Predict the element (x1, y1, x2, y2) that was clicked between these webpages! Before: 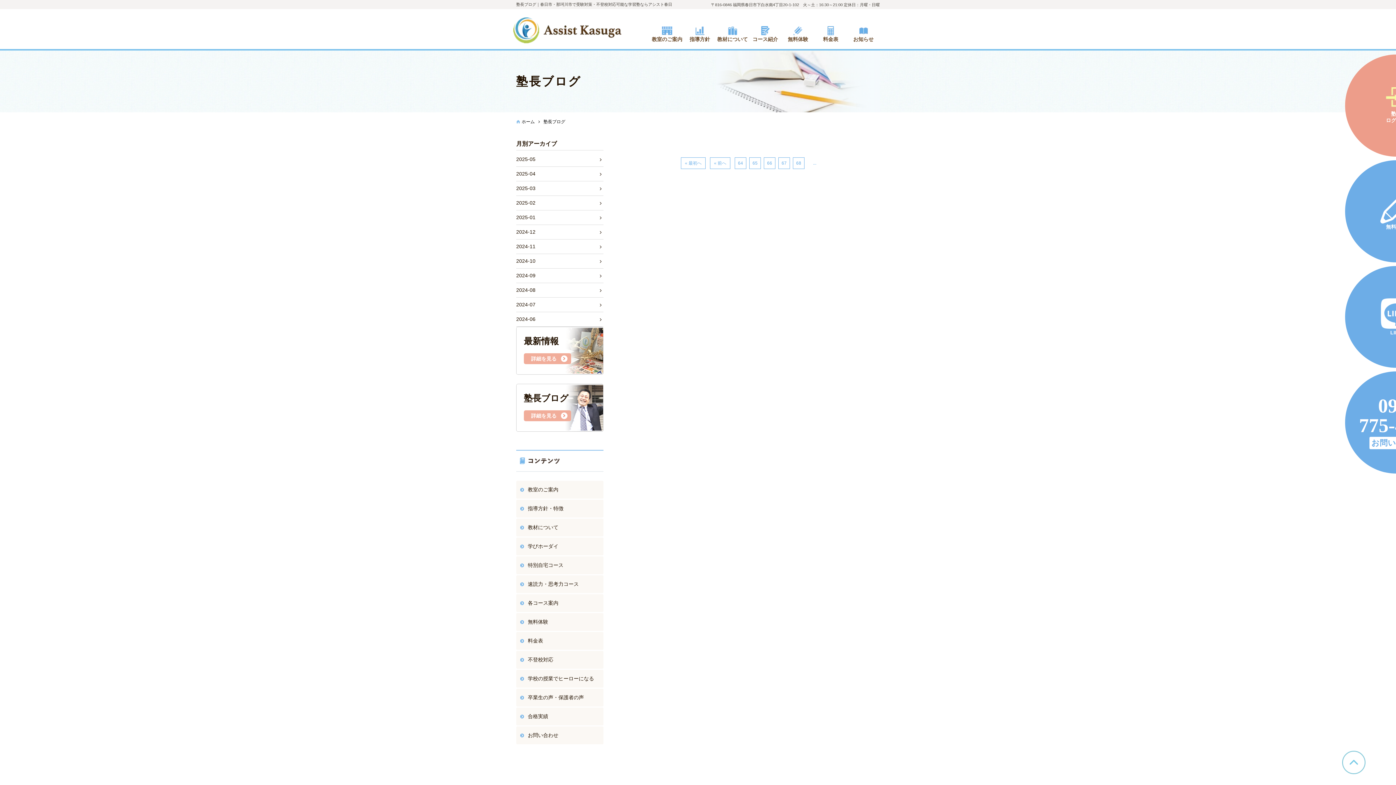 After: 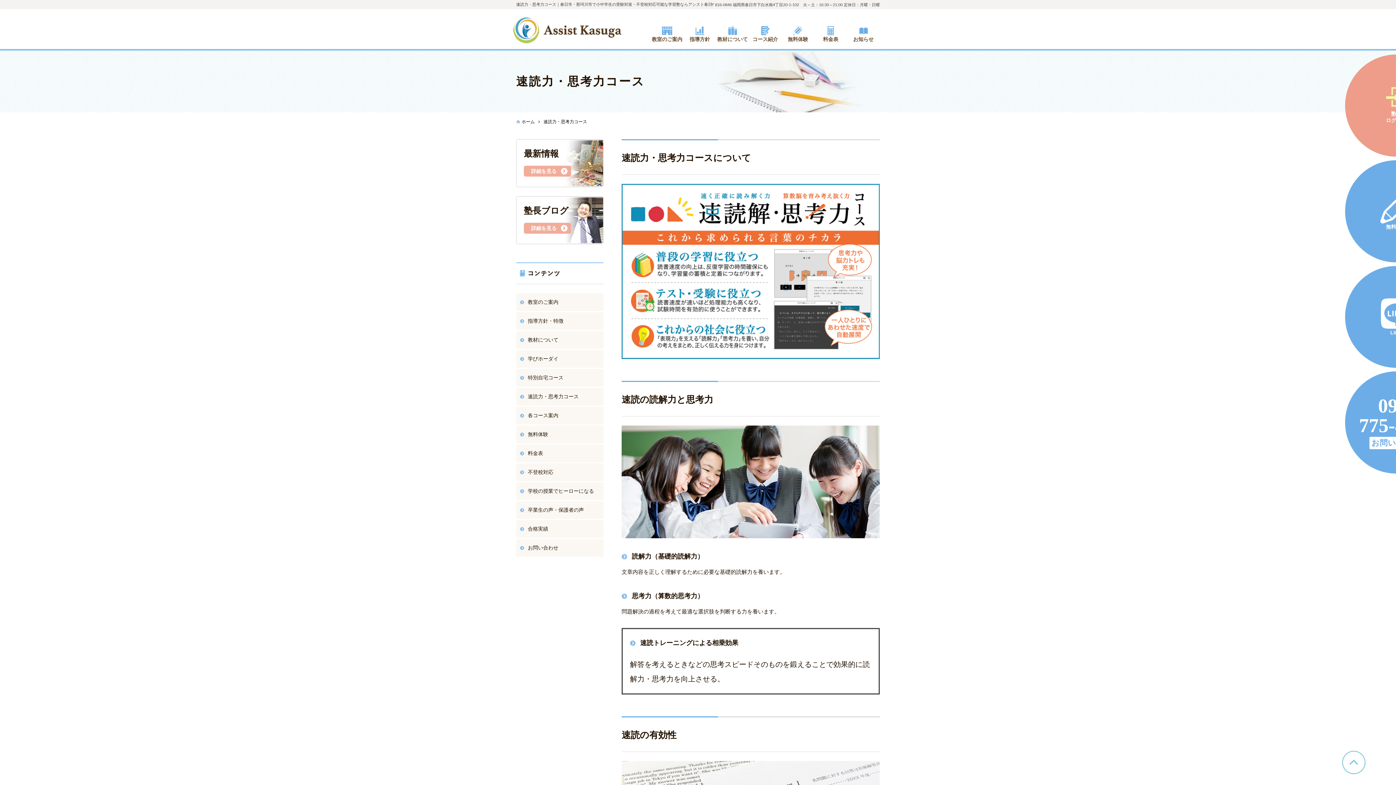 Action: bbox: (516, 575, 603, 593) label: 速読力・思考力コース